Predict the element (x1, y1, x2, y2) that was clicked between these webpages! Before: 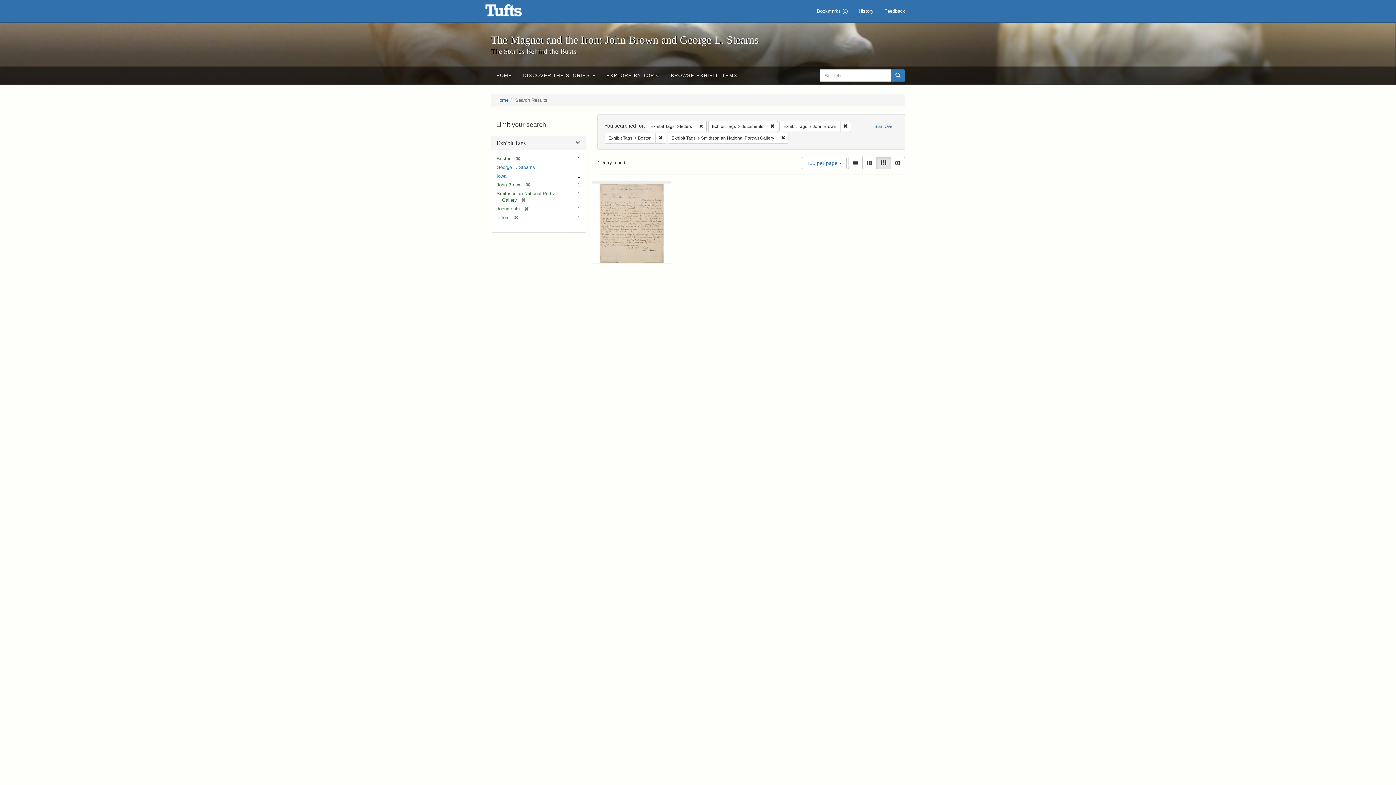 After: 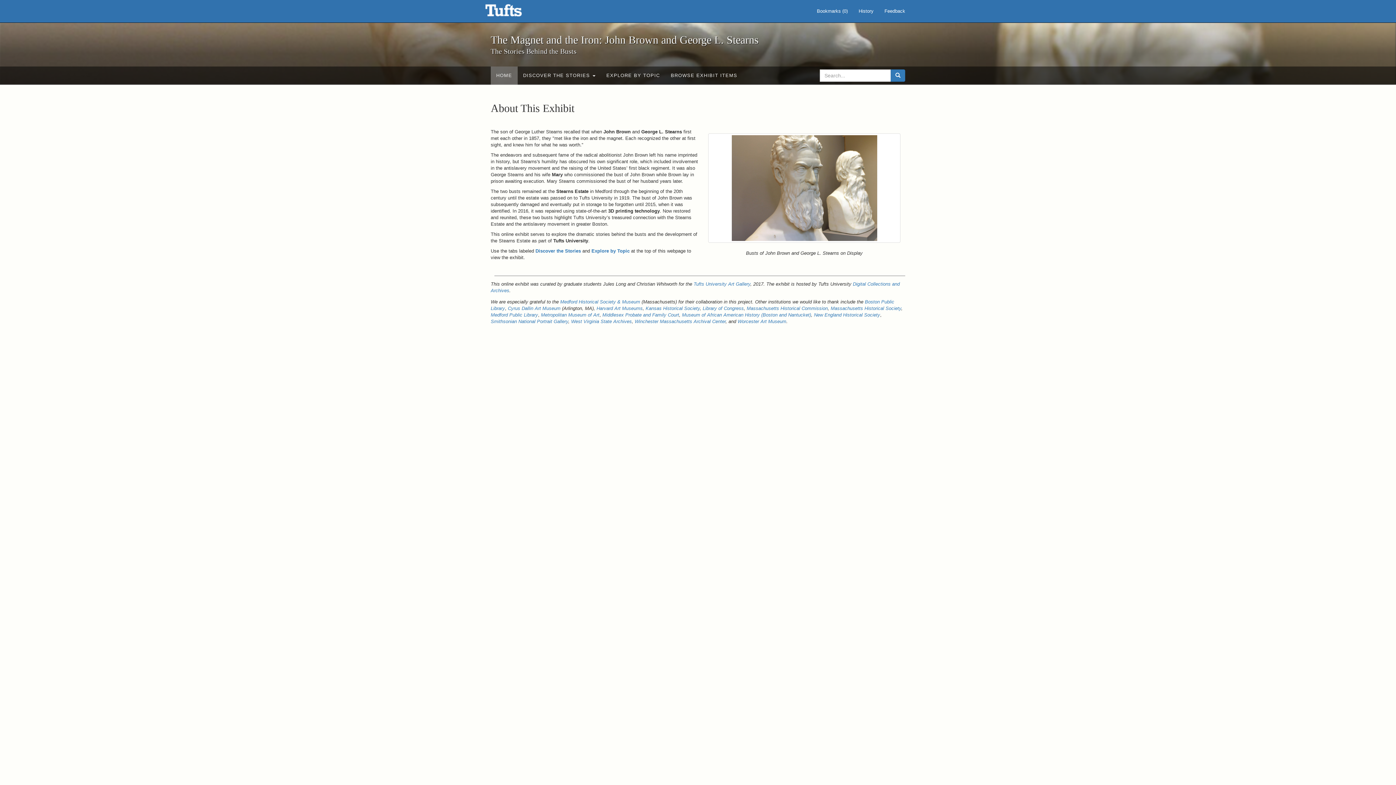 Action: label: Home bbox: (496, 97, 508, 102)